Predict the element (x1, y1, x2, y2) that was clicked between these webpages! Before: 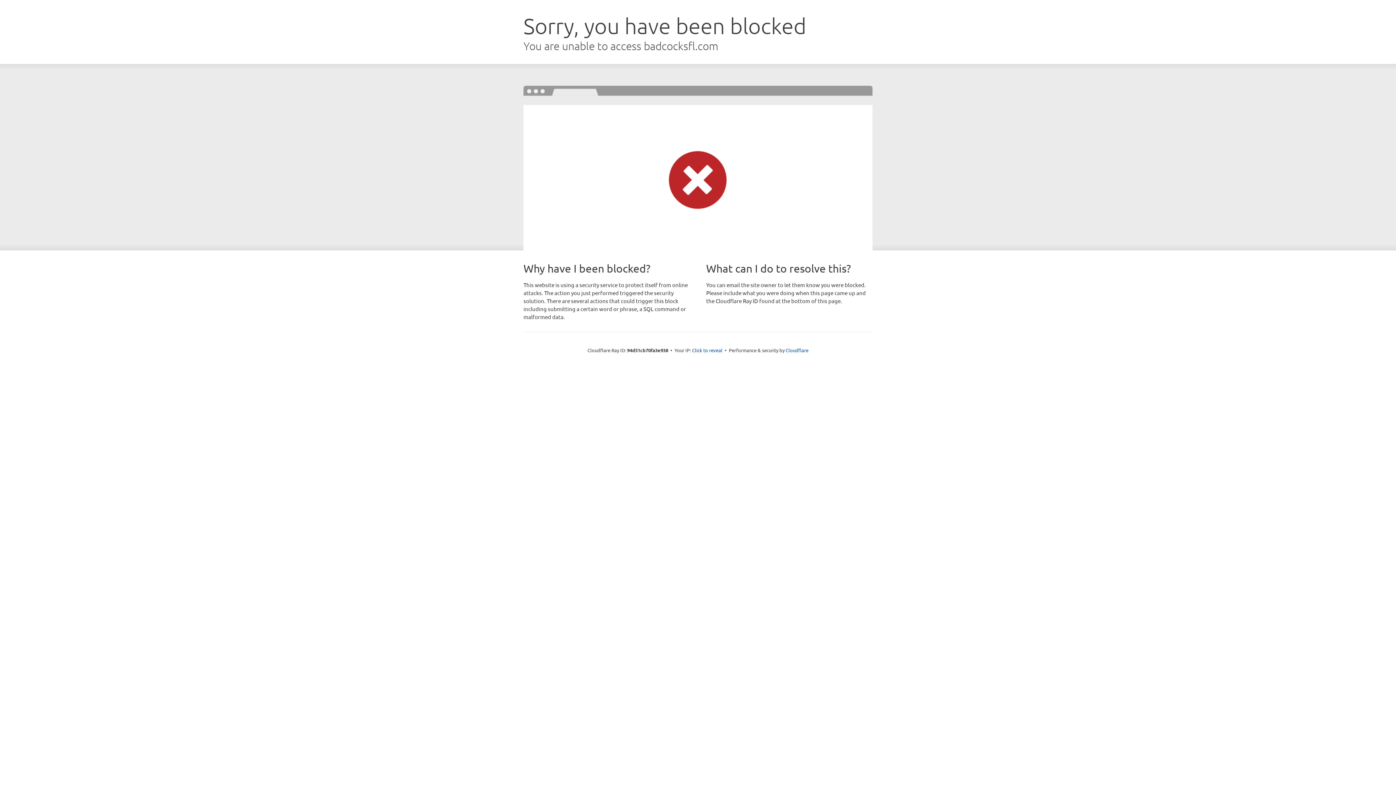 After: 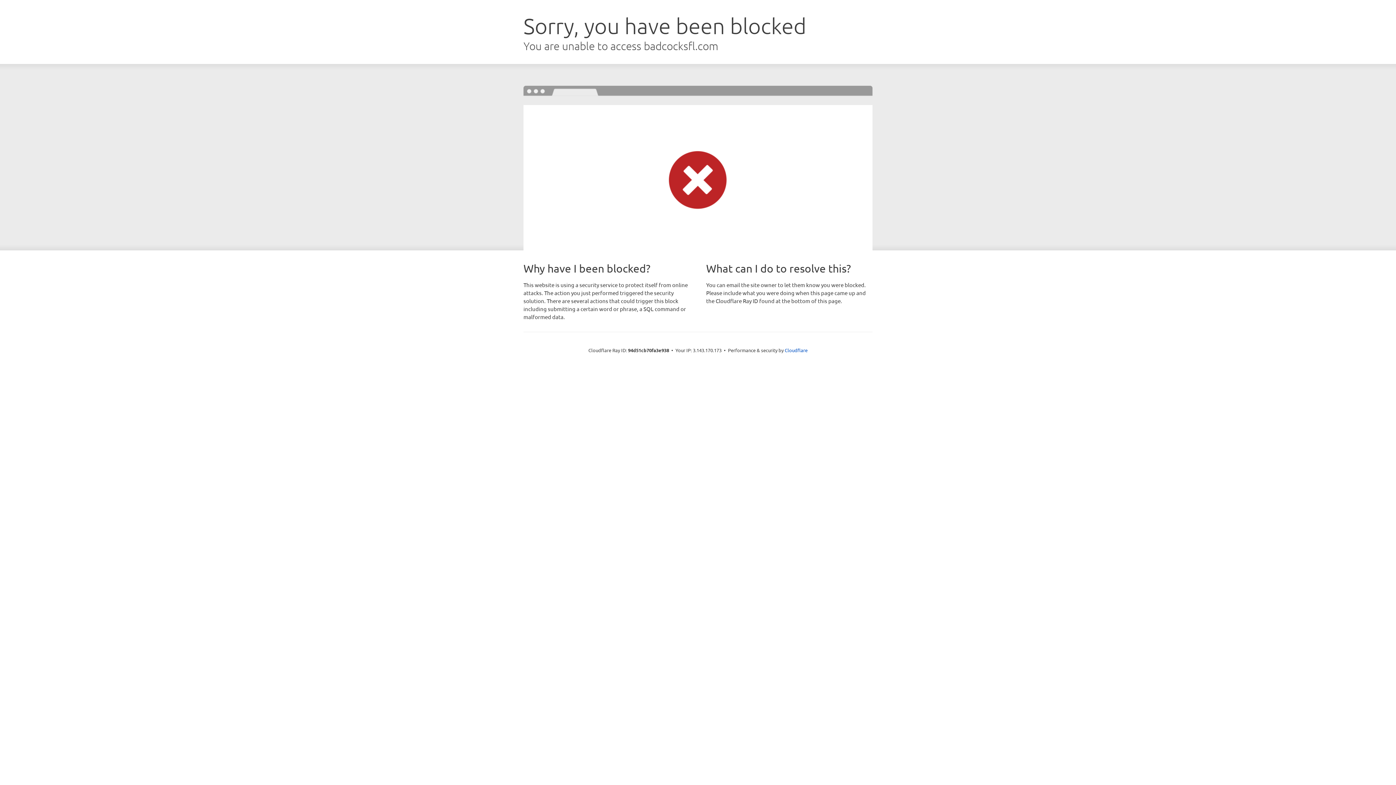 Action: label: Click to reveal bbox: (692, 346, 722, 353)